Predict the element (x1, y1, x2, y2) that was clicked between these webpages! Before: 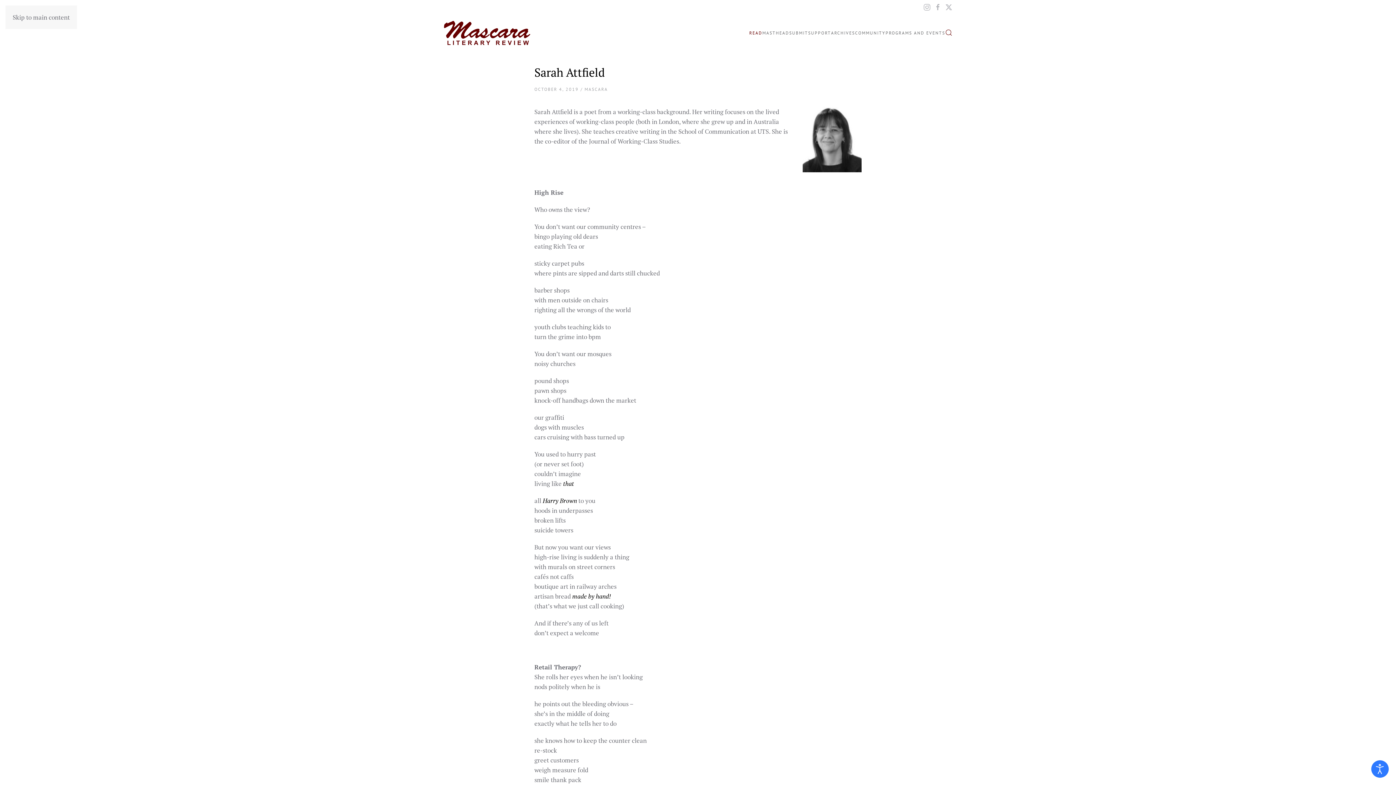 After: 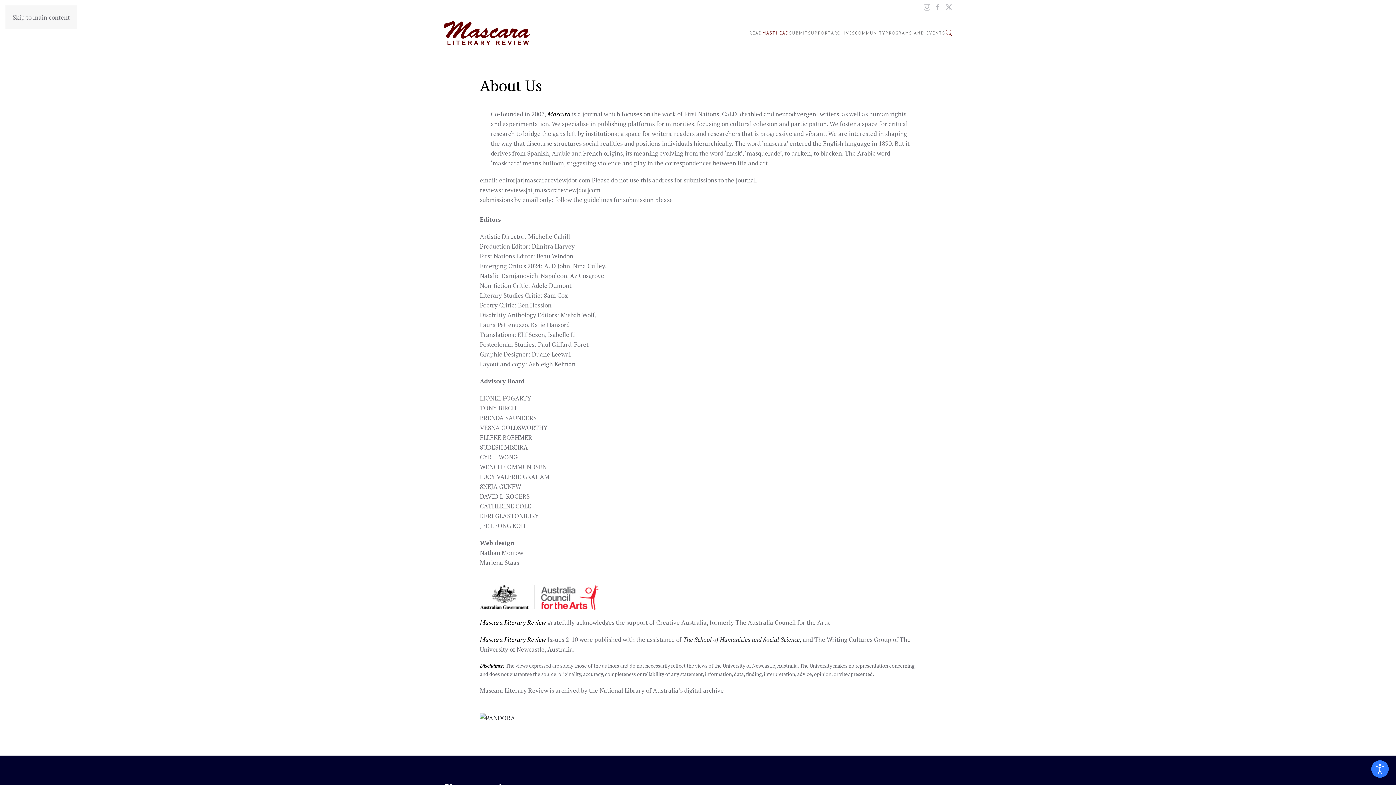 Action: bbox: (762, 14, 789, 50) label: MASTHEAD